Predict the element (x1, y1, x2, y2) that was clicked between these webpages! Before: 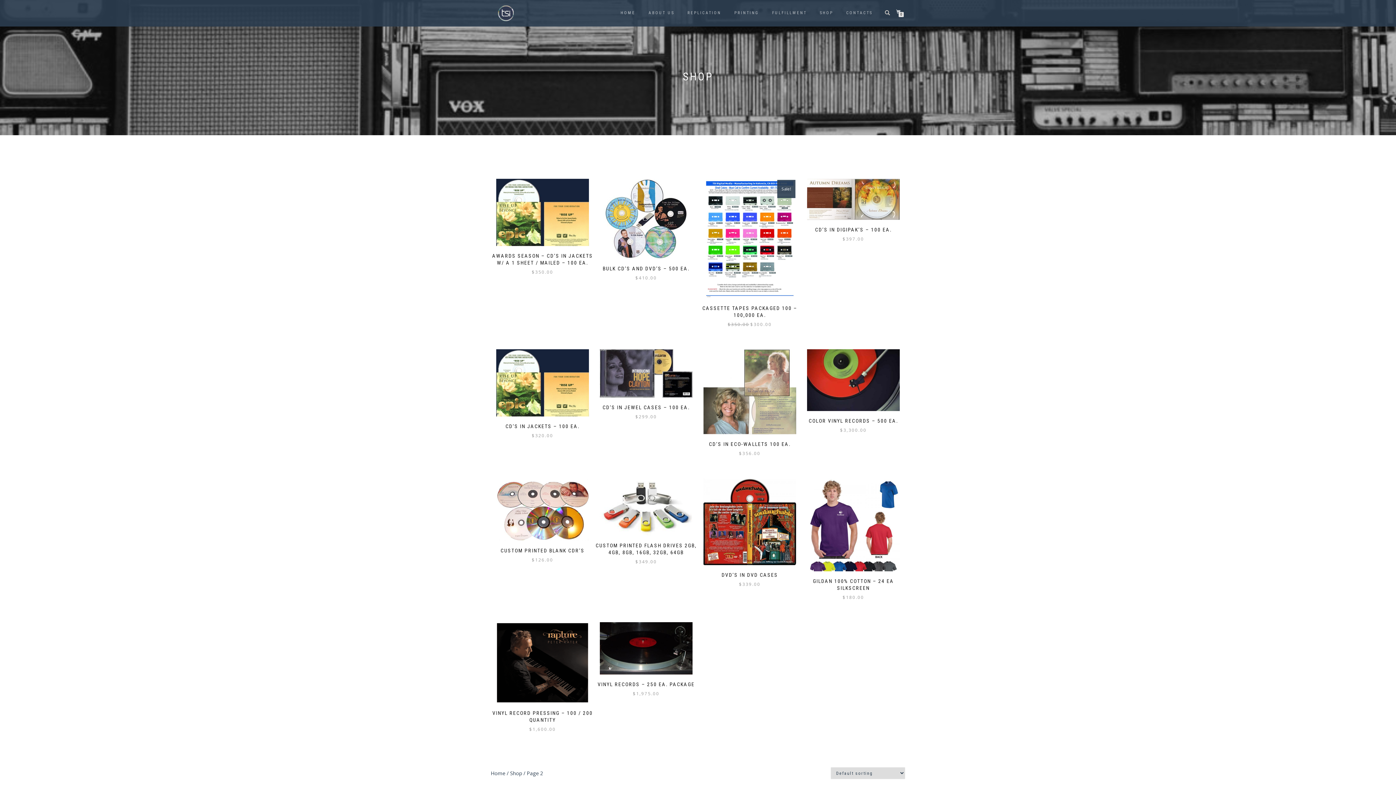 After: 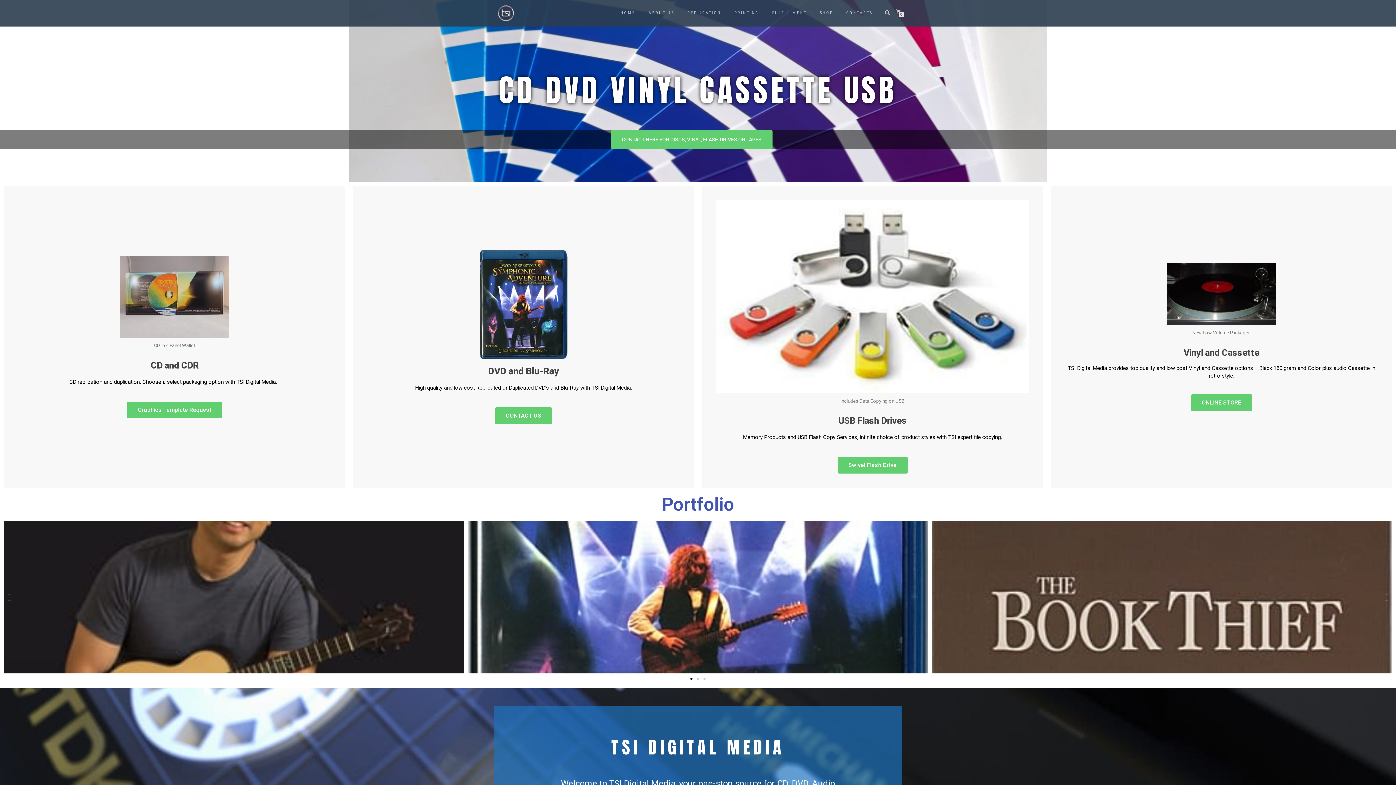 Action: bbox: (682, 8, 726, 17) label: REPLICATION